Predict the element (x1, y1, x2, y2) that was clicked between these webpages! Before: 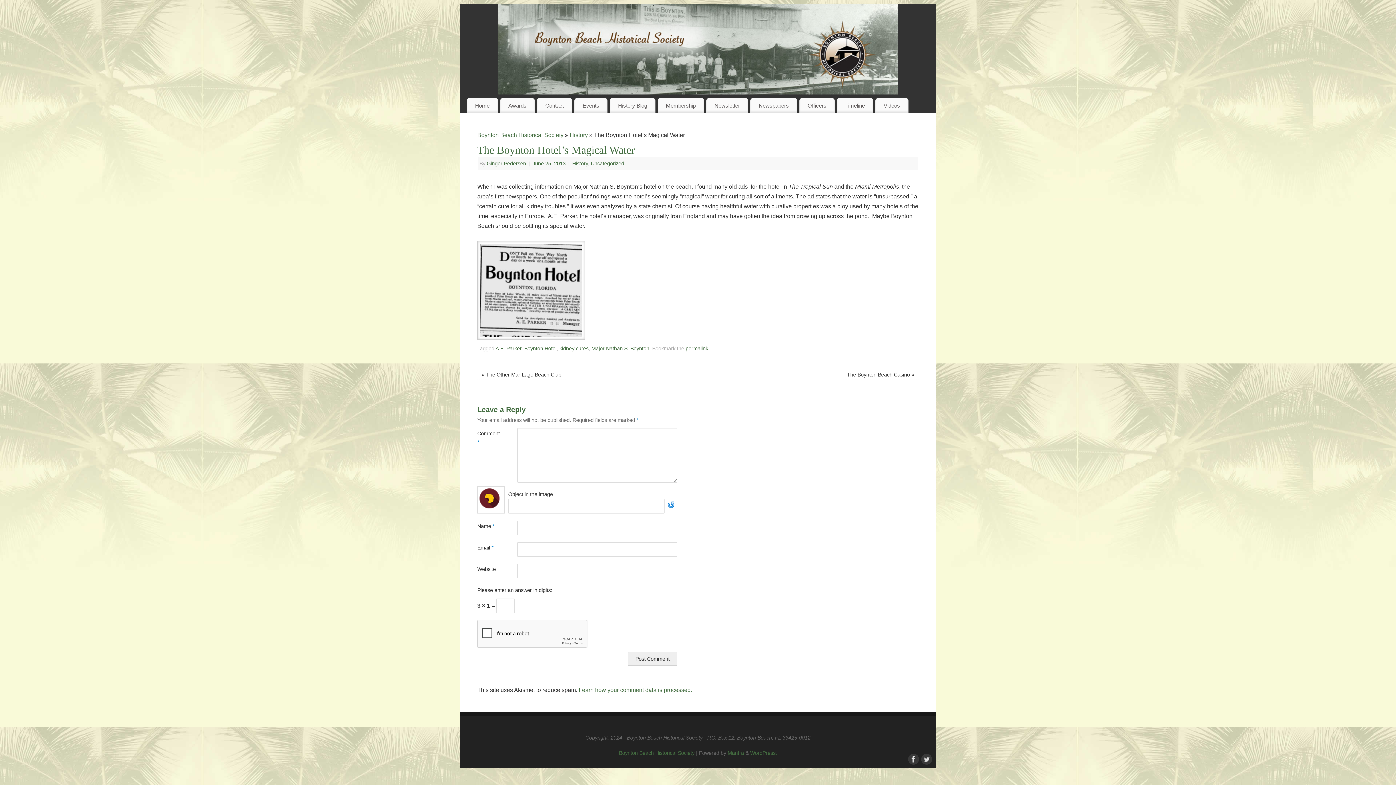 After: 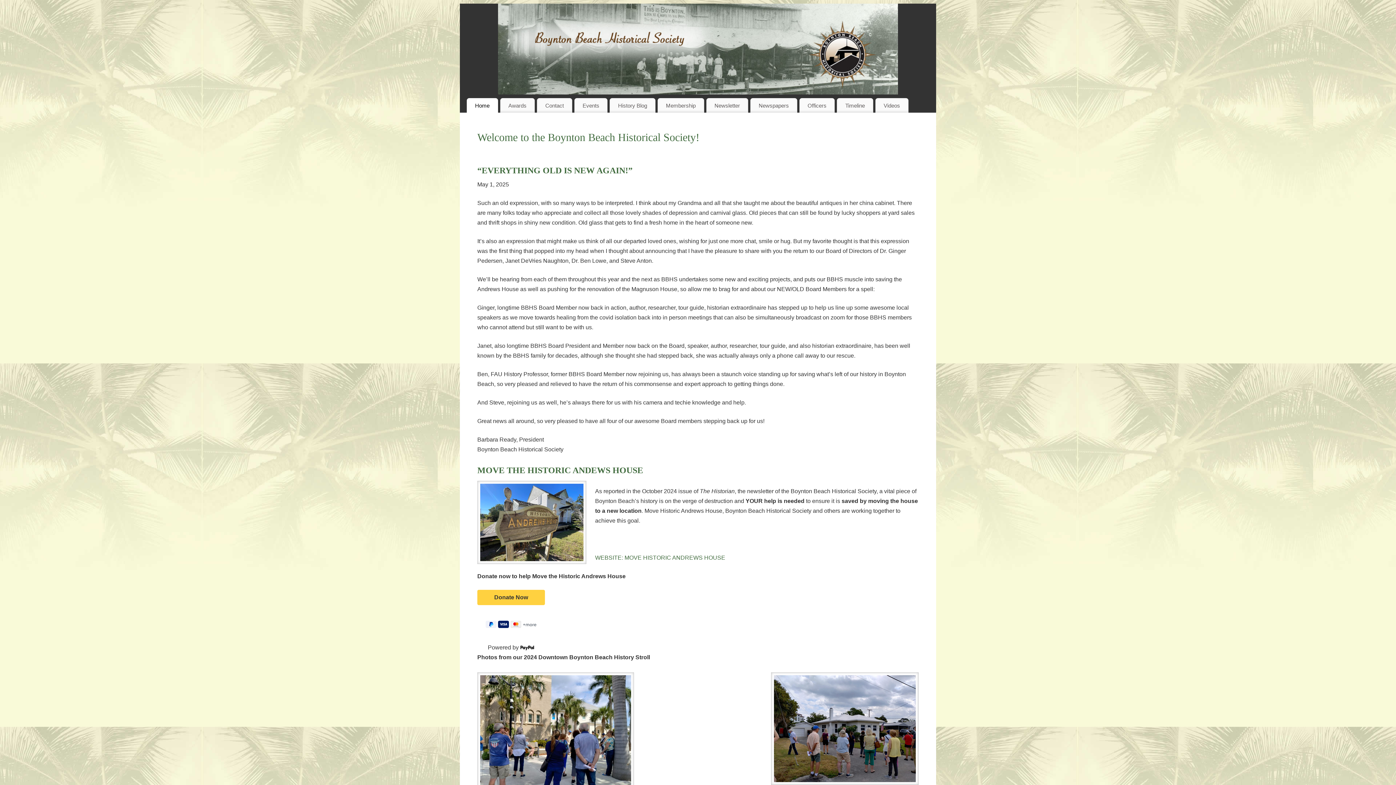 Action: bbox: (619, 750, 694, 756) label: Boynton Beach Historical Society